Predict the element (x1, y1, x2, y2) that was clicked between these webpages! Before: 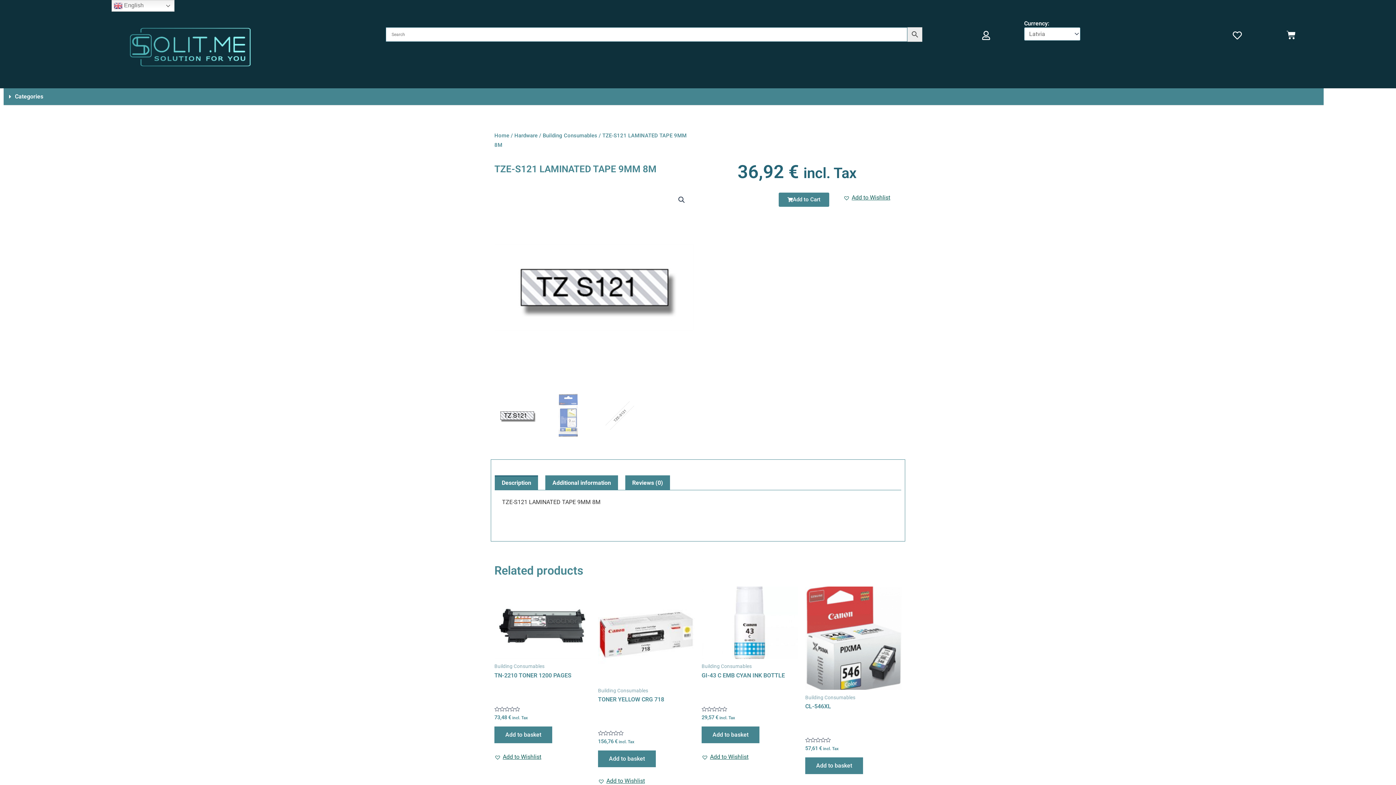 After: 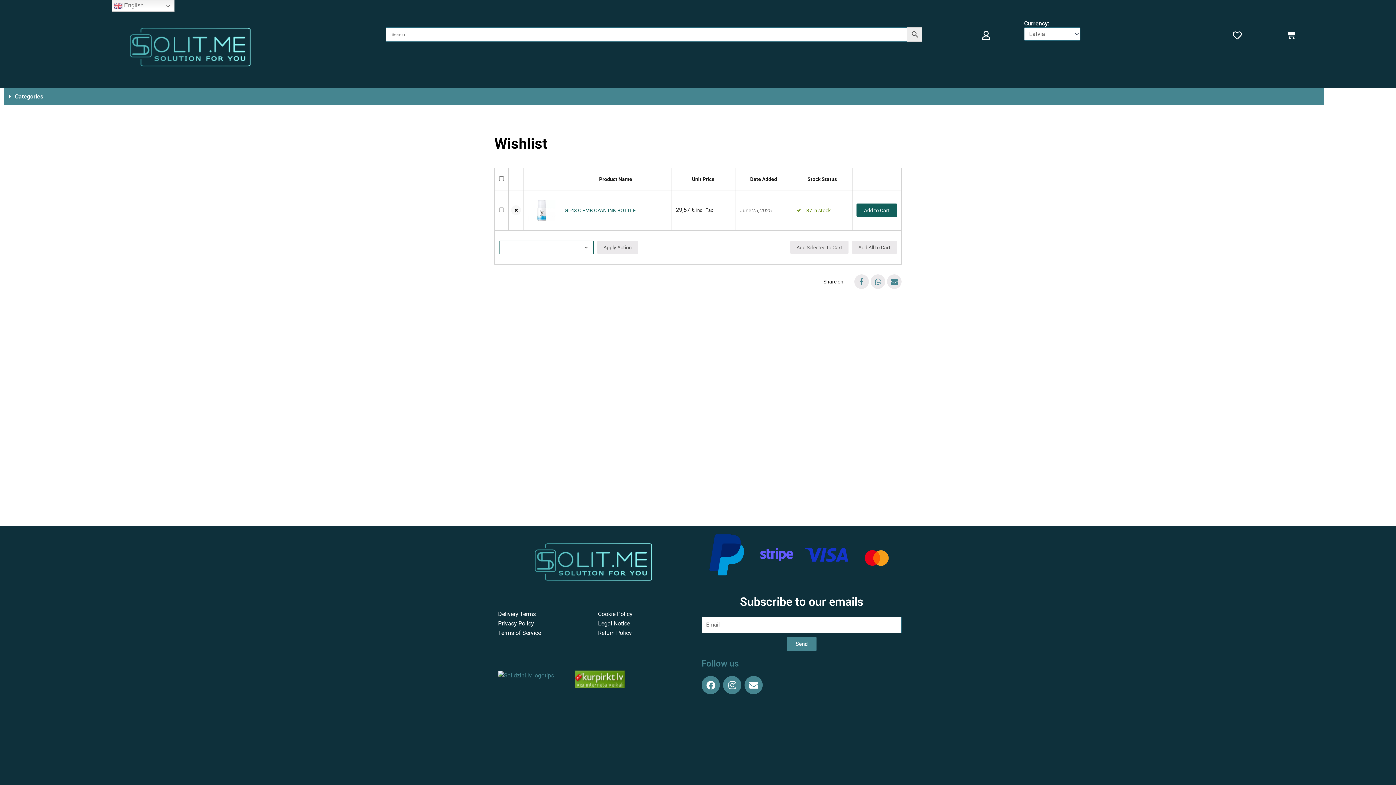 Action: label: Add to Wishlist bbox: (701, 752, 748, 762)